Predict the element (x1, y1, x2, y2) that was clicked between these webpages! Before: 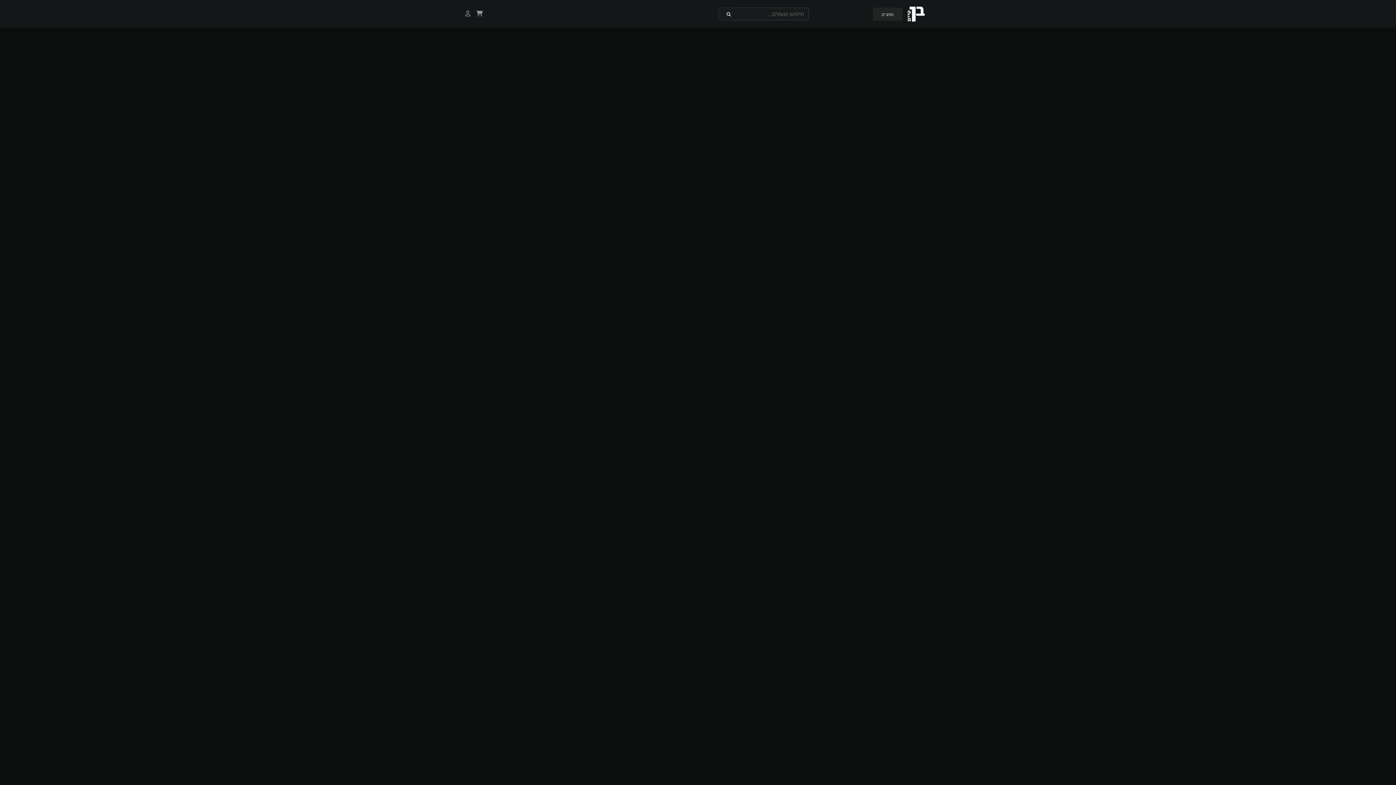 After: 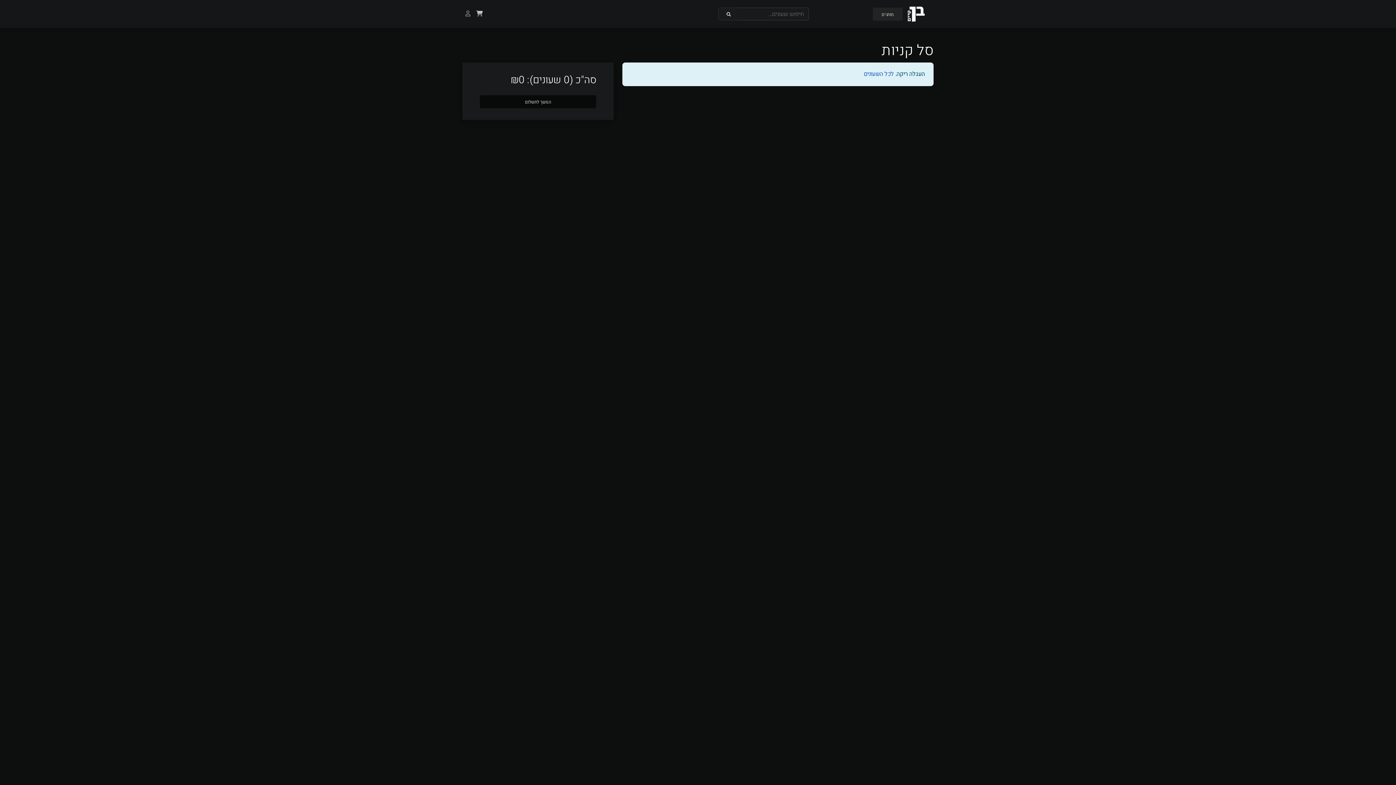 Action: bbox: (473, 6, 485, 21)